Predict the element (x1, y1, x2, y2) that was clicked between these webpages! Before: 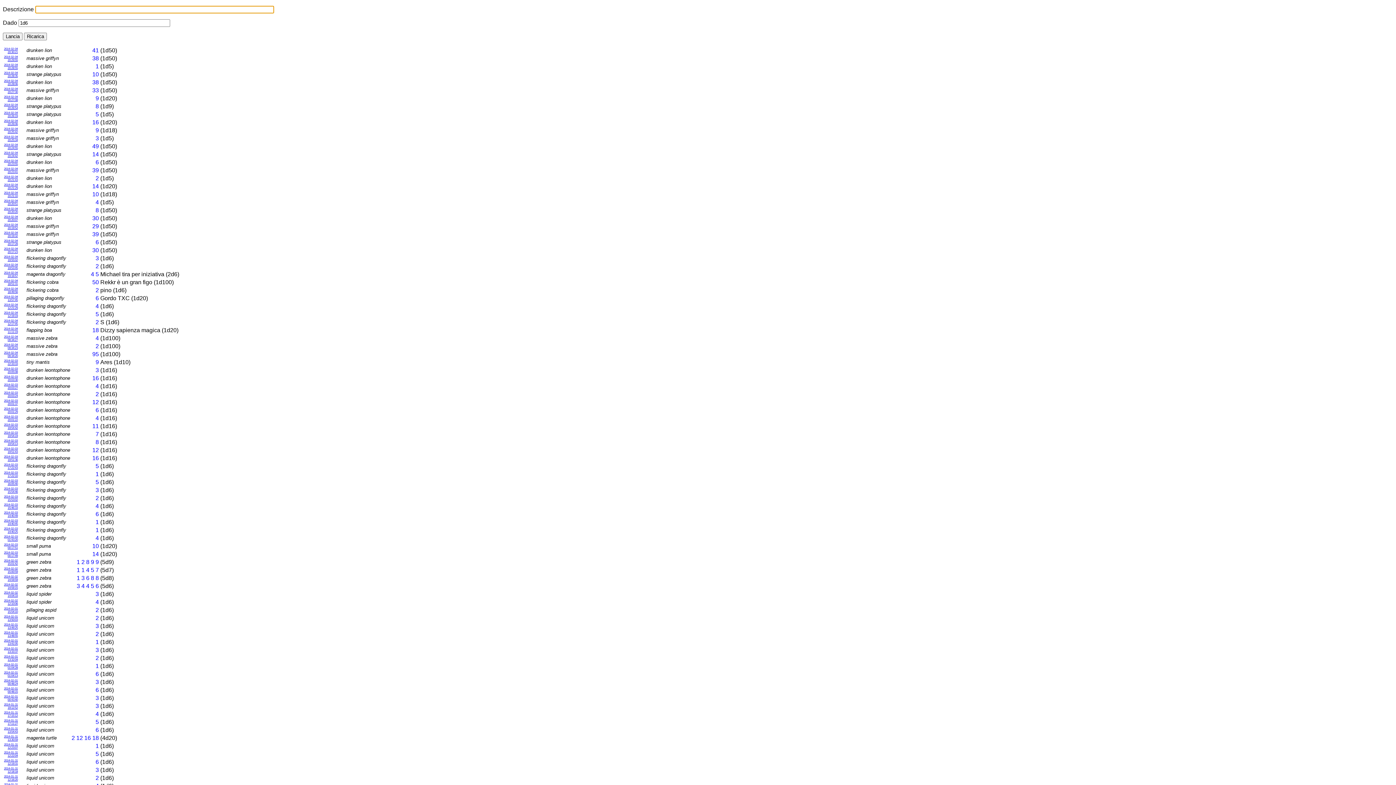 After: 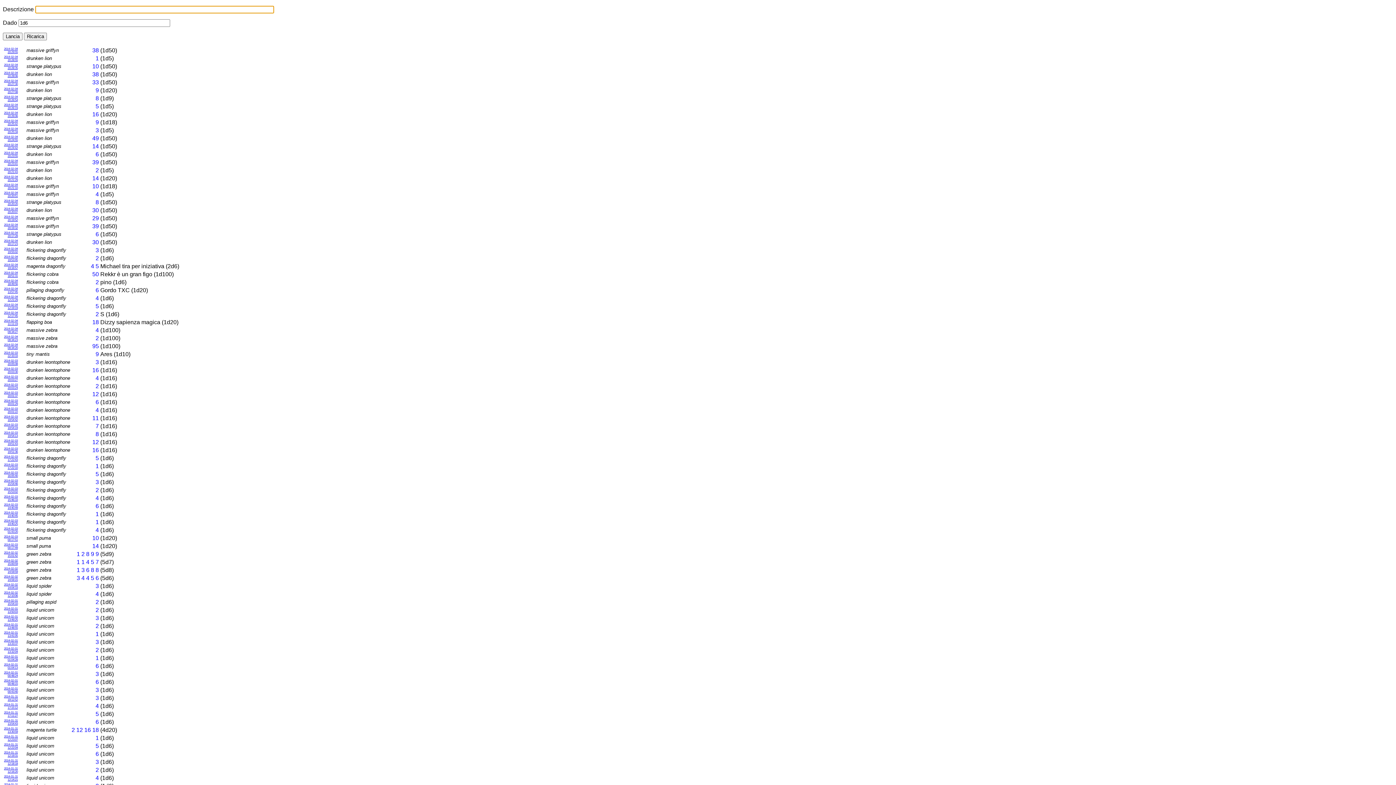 Action: label: 2014-02-04
20:29:55 bbox: (4, 55, 17, 61)